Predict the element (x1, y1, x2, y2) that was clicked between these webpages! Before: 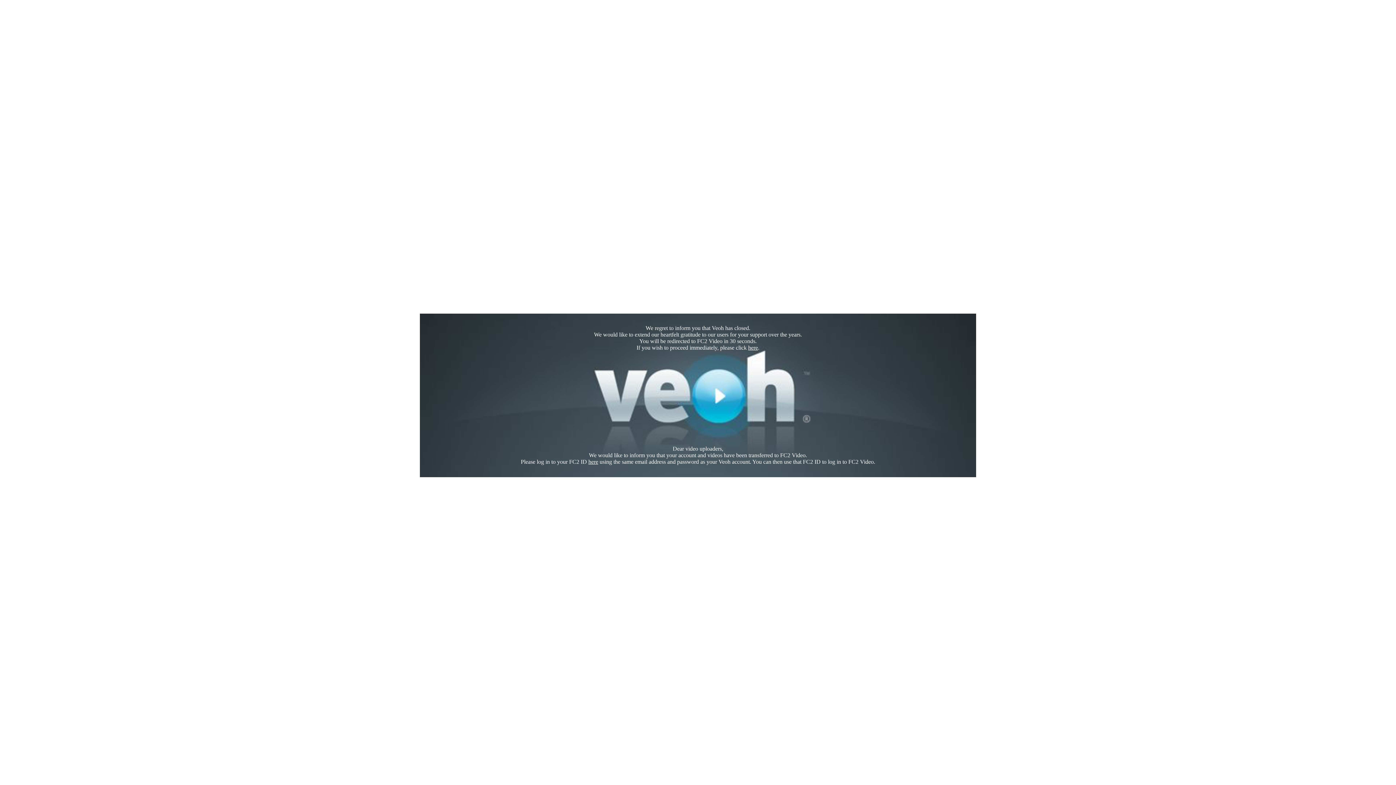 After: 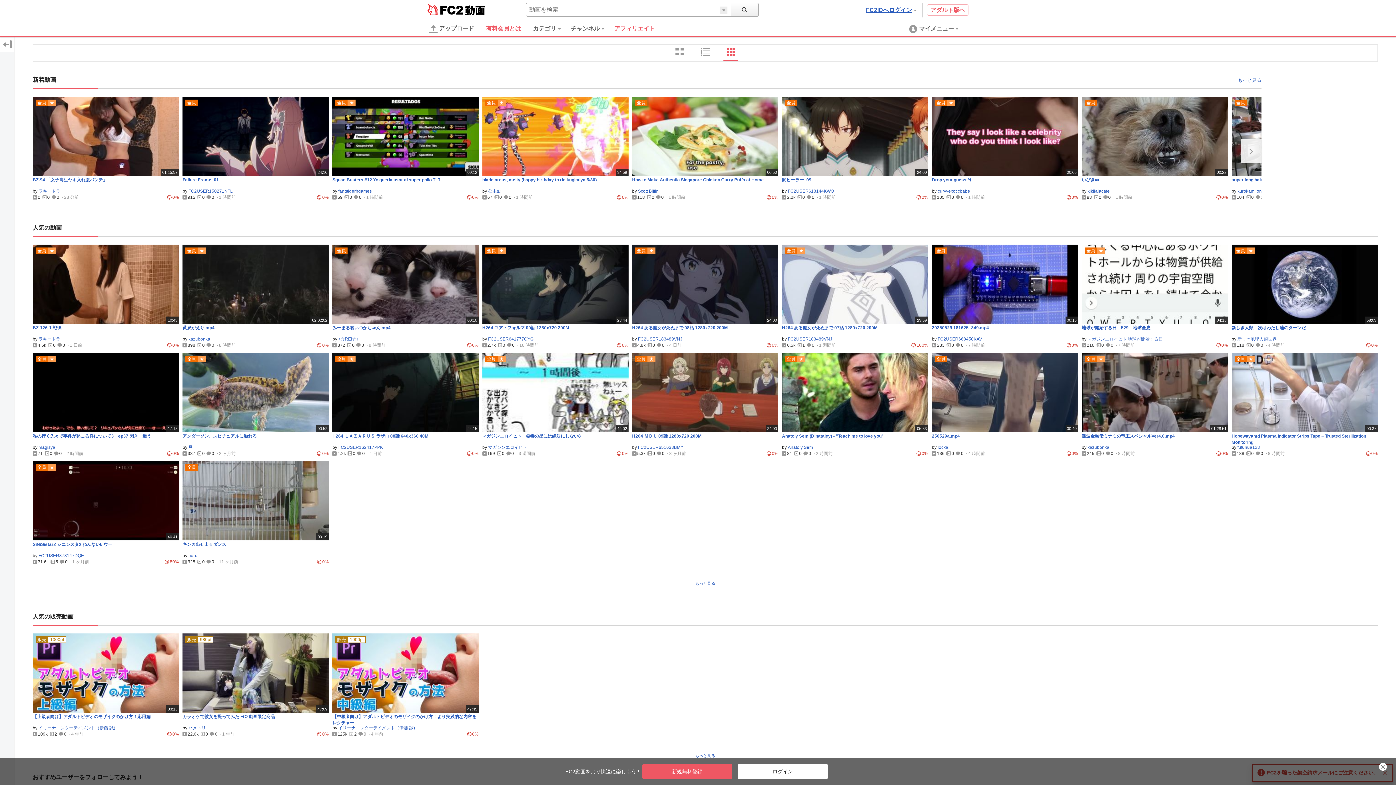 Action: bbox: (748, 344, 758, 350) label: here